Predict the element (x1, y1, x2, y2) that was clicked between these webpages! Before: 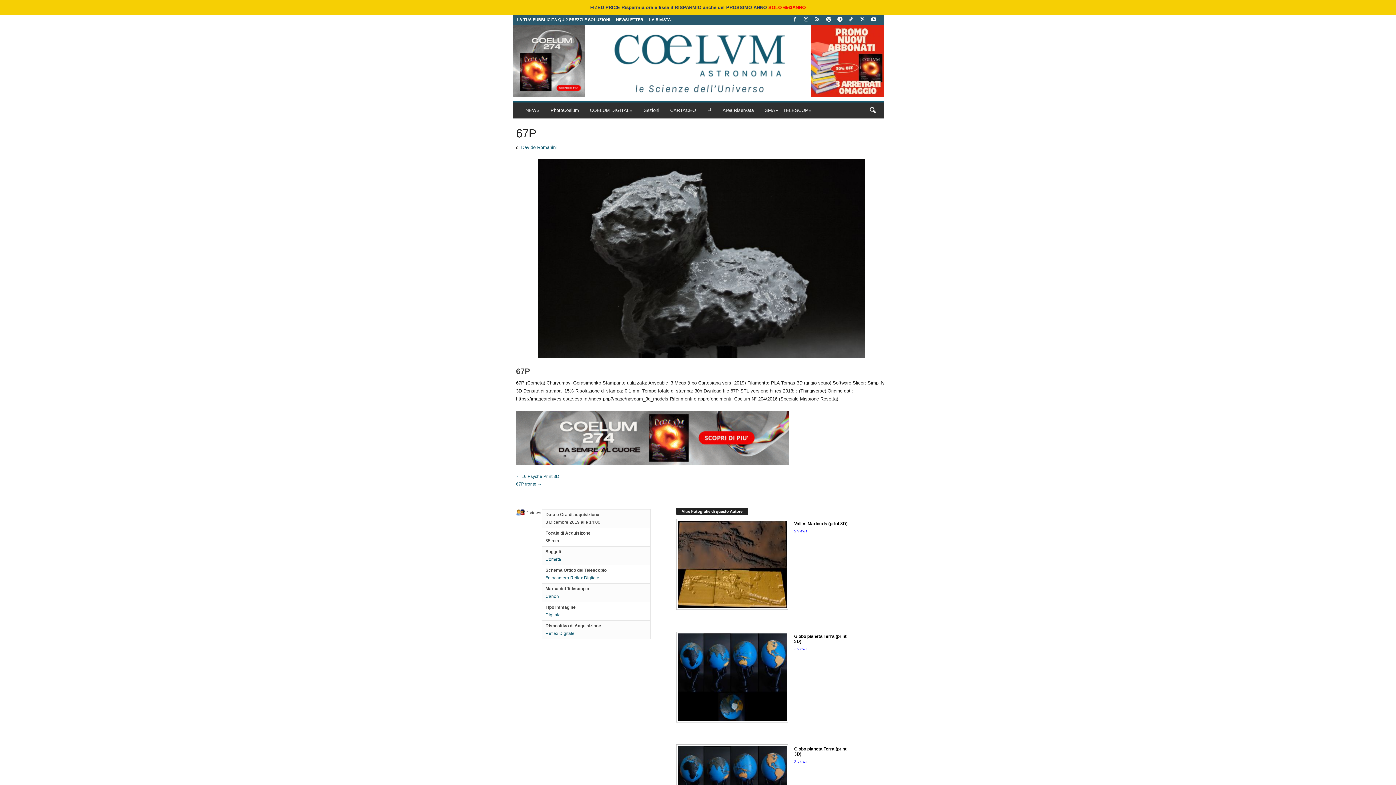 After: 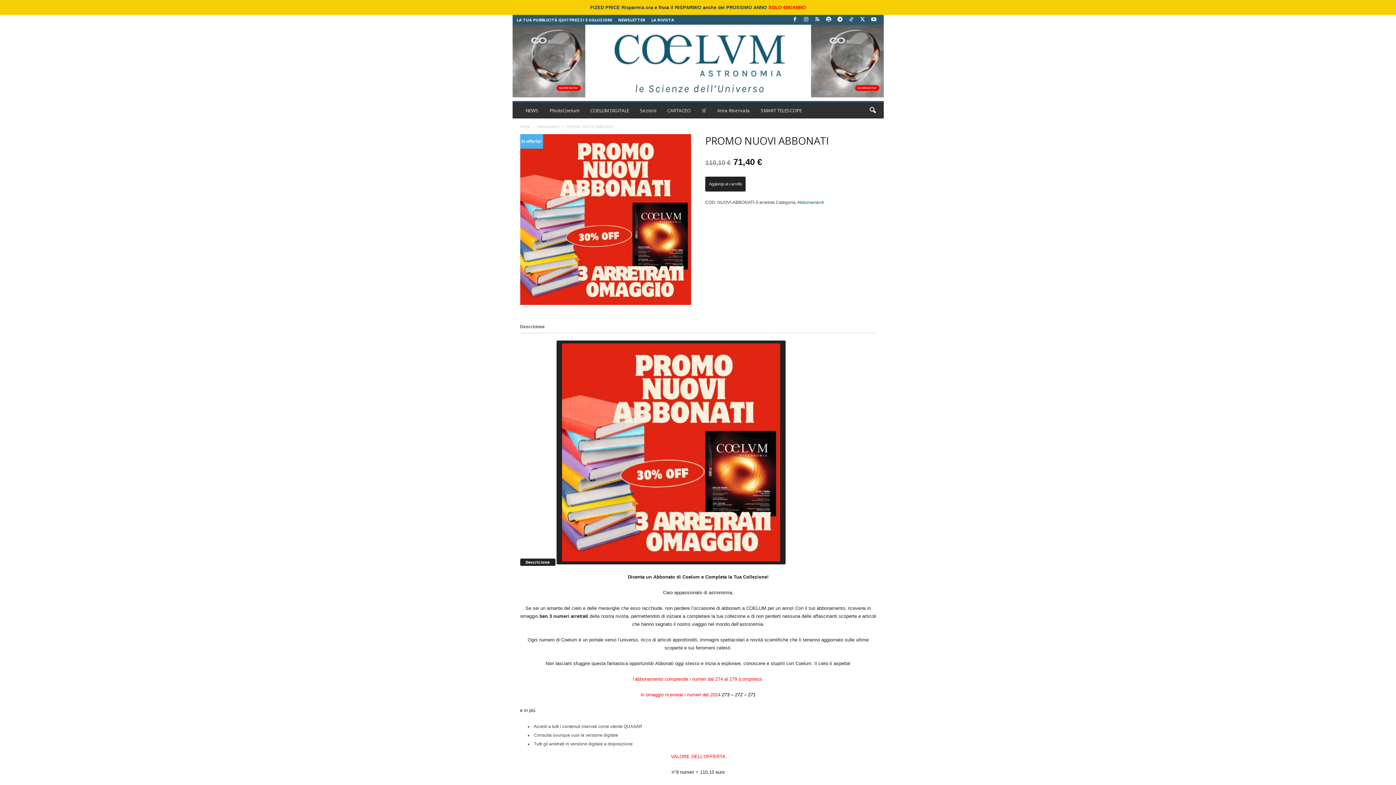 Action: bbox: (811, 24, 883, 97)